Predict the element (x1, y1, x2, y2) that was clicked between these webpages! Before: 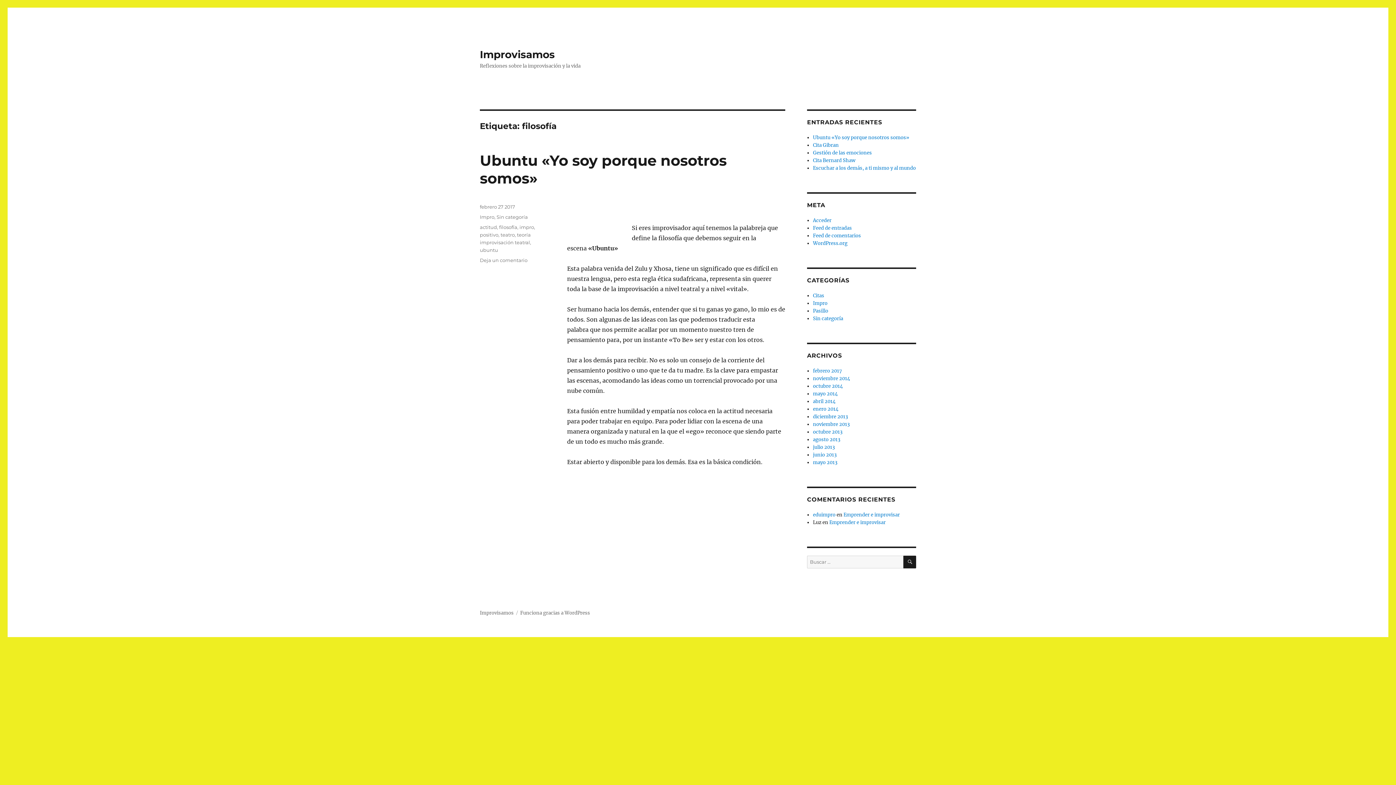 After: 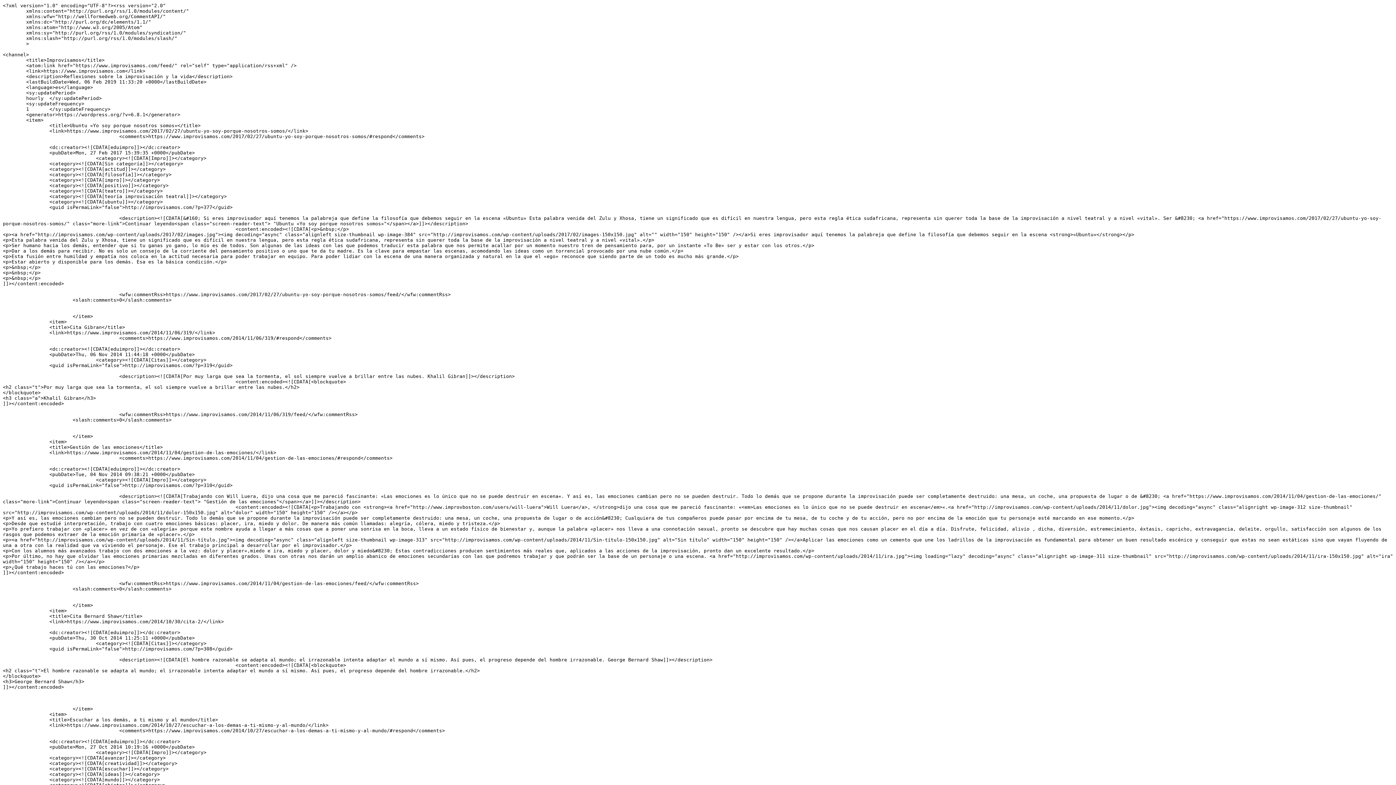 Action: bbox: (813, 225, 852, 231) label: Feed de entradas